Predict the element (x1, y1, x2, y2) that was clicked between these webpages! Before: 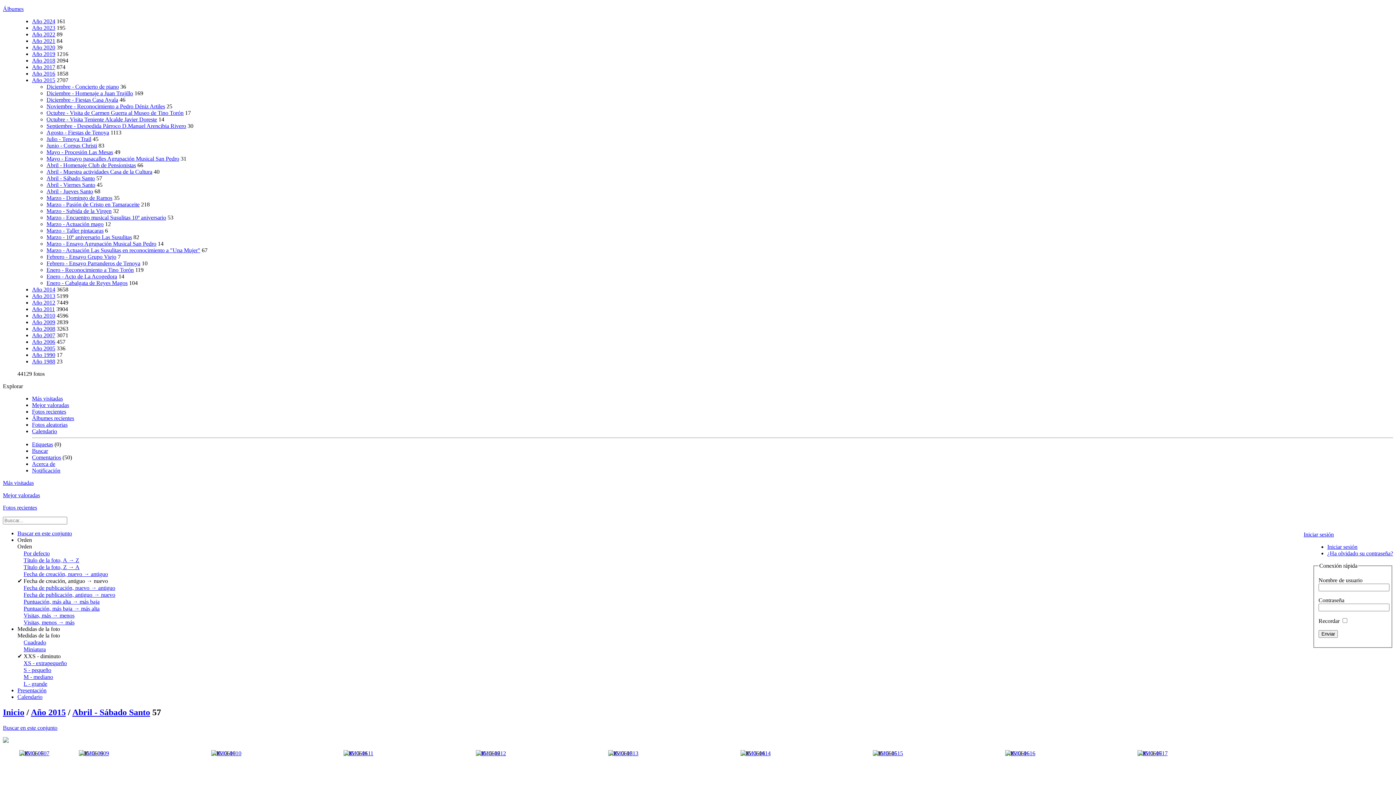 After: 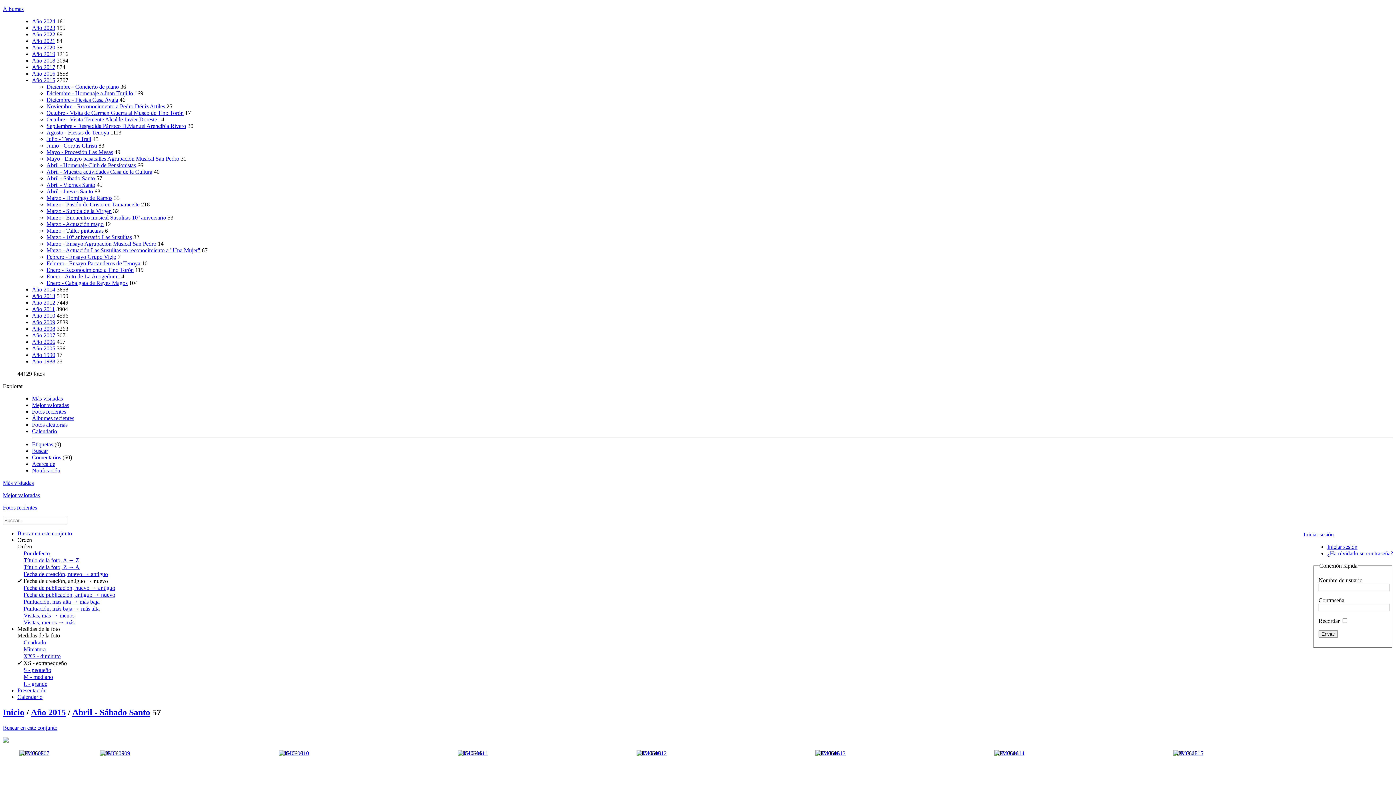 Action: label: XS - extrapequeño bbox: (23, 660, 66, 666)